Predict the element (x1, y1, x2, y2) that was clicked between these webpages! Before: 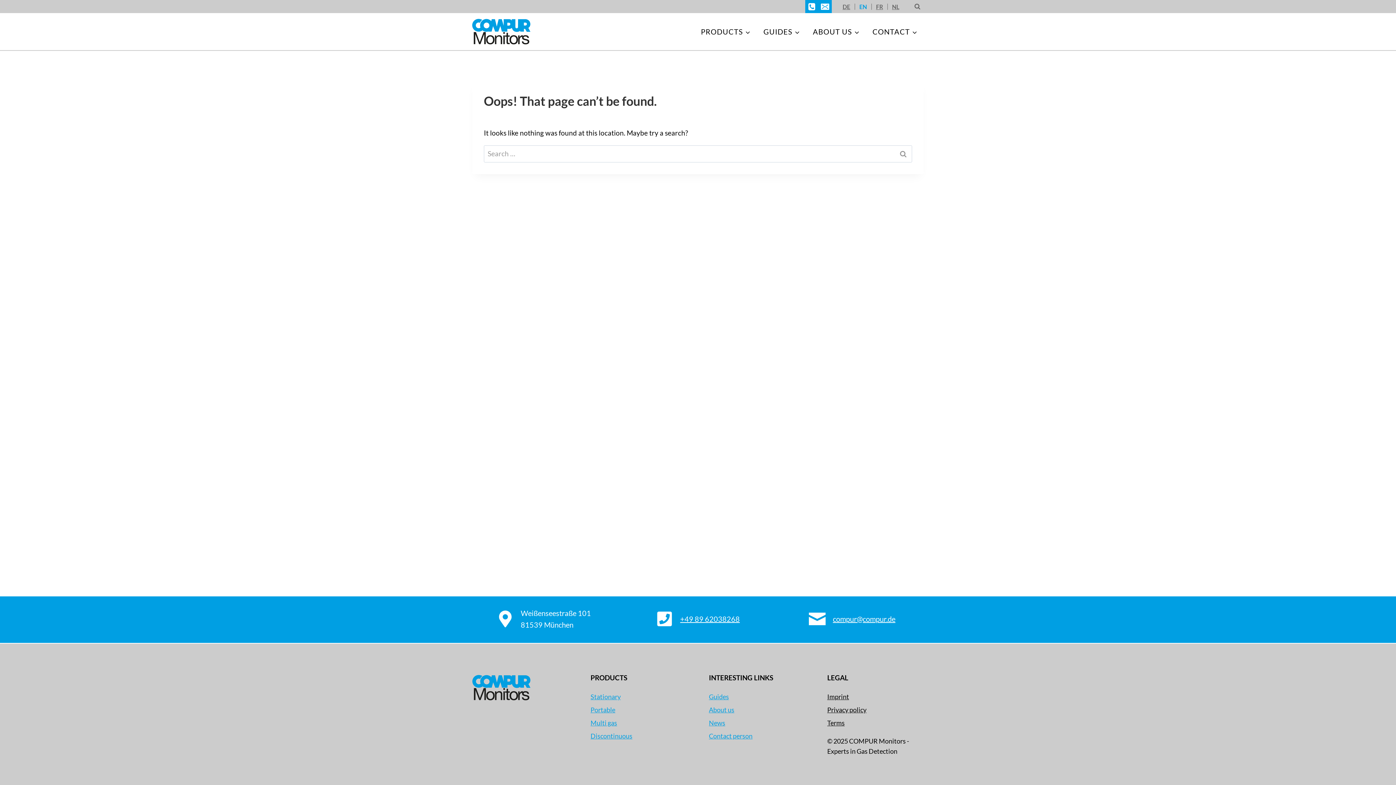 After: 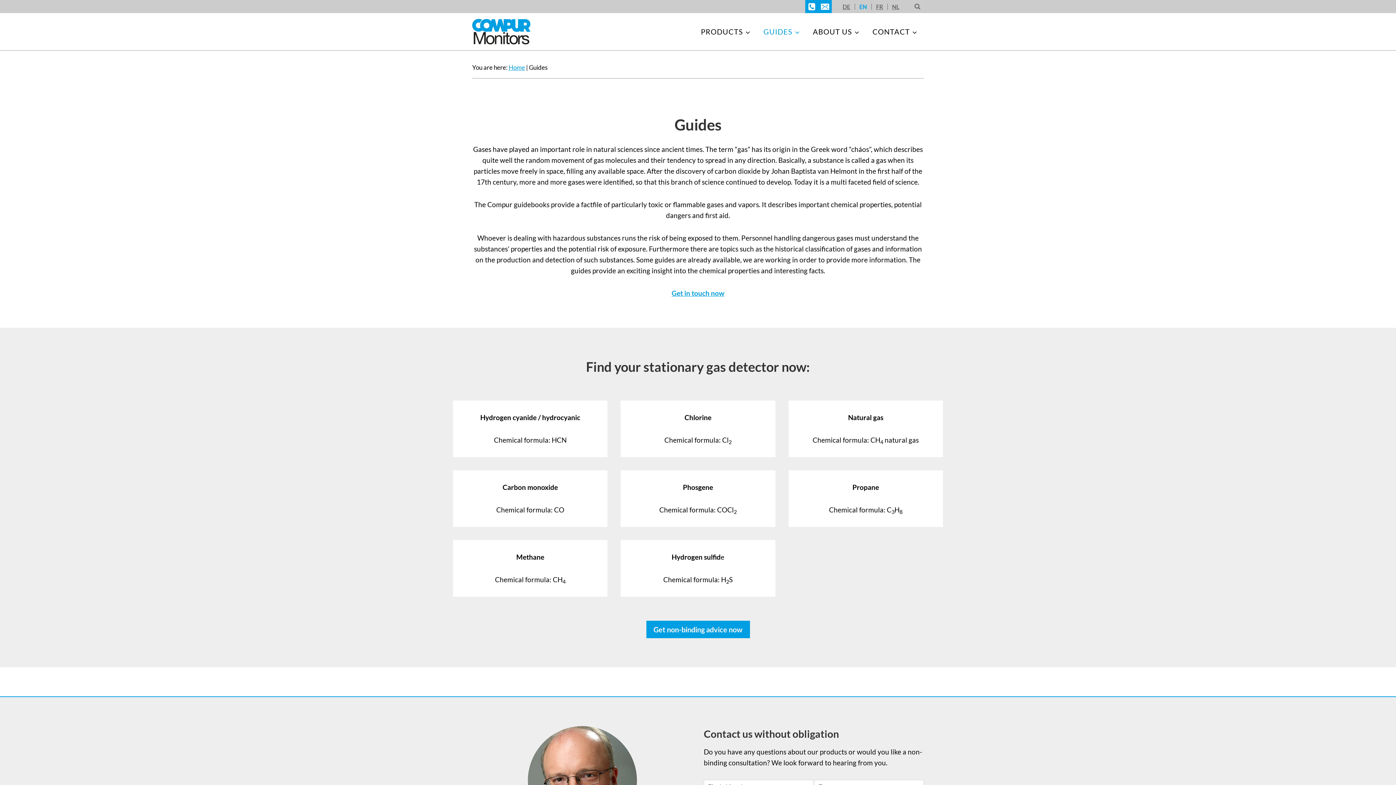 Action: label: GUIDES bbox: (757, 21, 806, 41)